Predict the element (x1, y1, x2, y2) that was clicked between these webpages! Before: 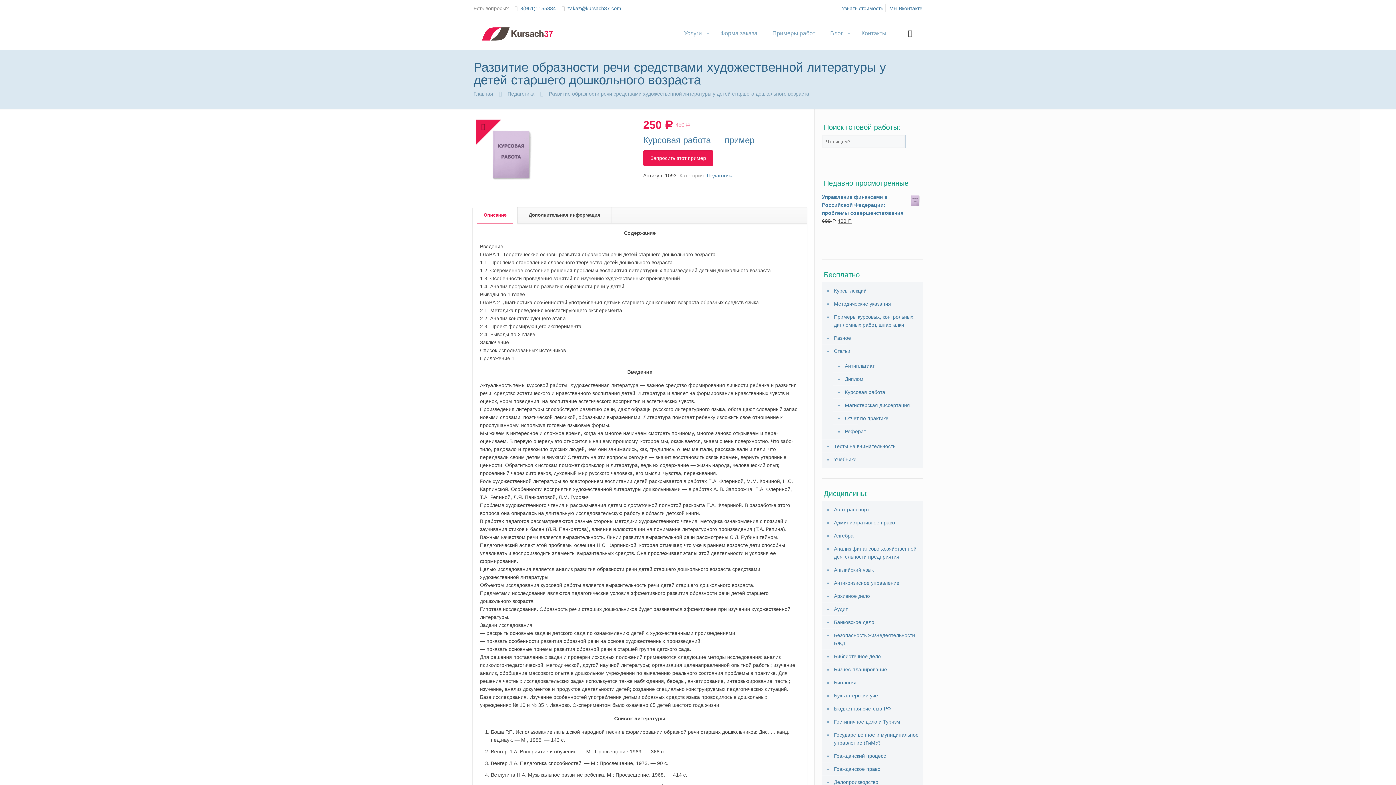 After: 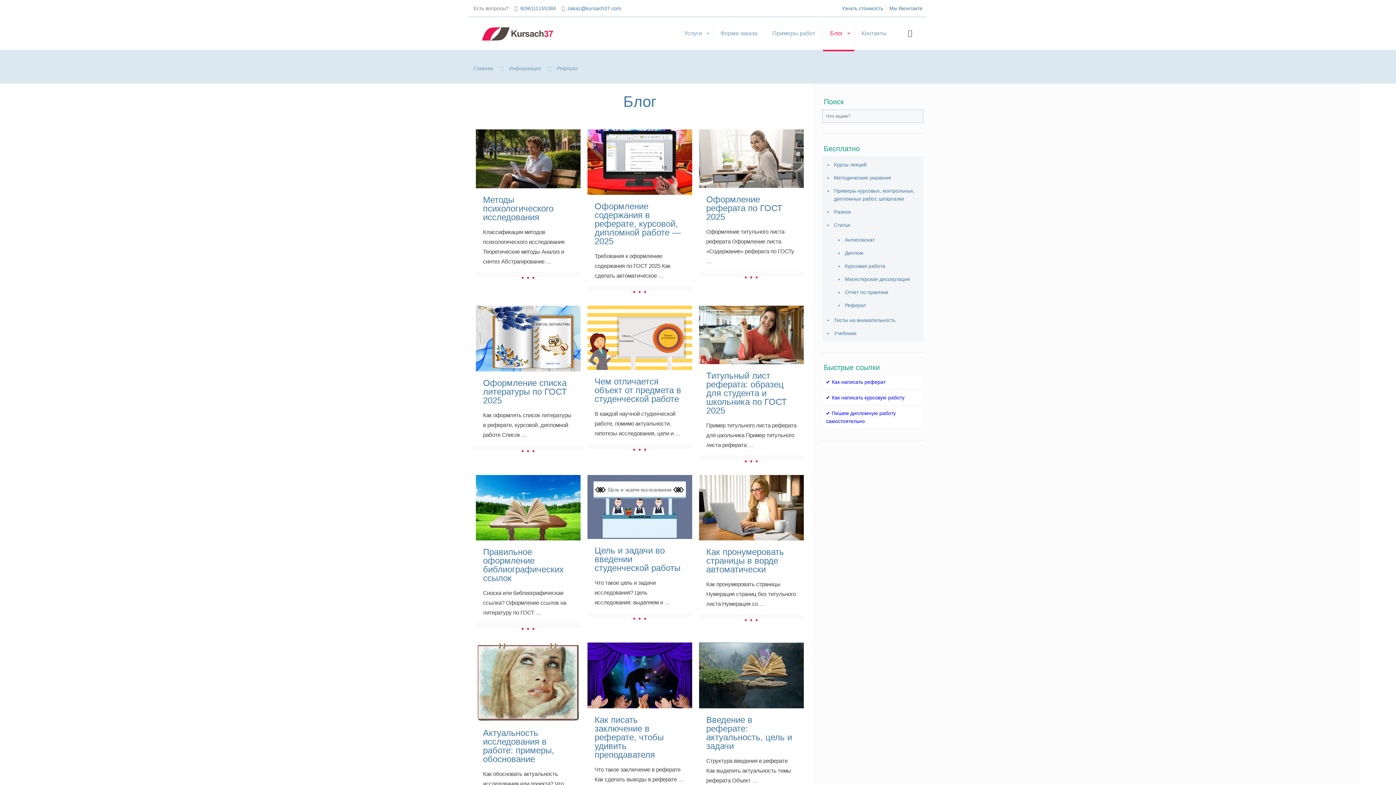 Action: bbox: (844, 425, 916, 438) label: Реферат